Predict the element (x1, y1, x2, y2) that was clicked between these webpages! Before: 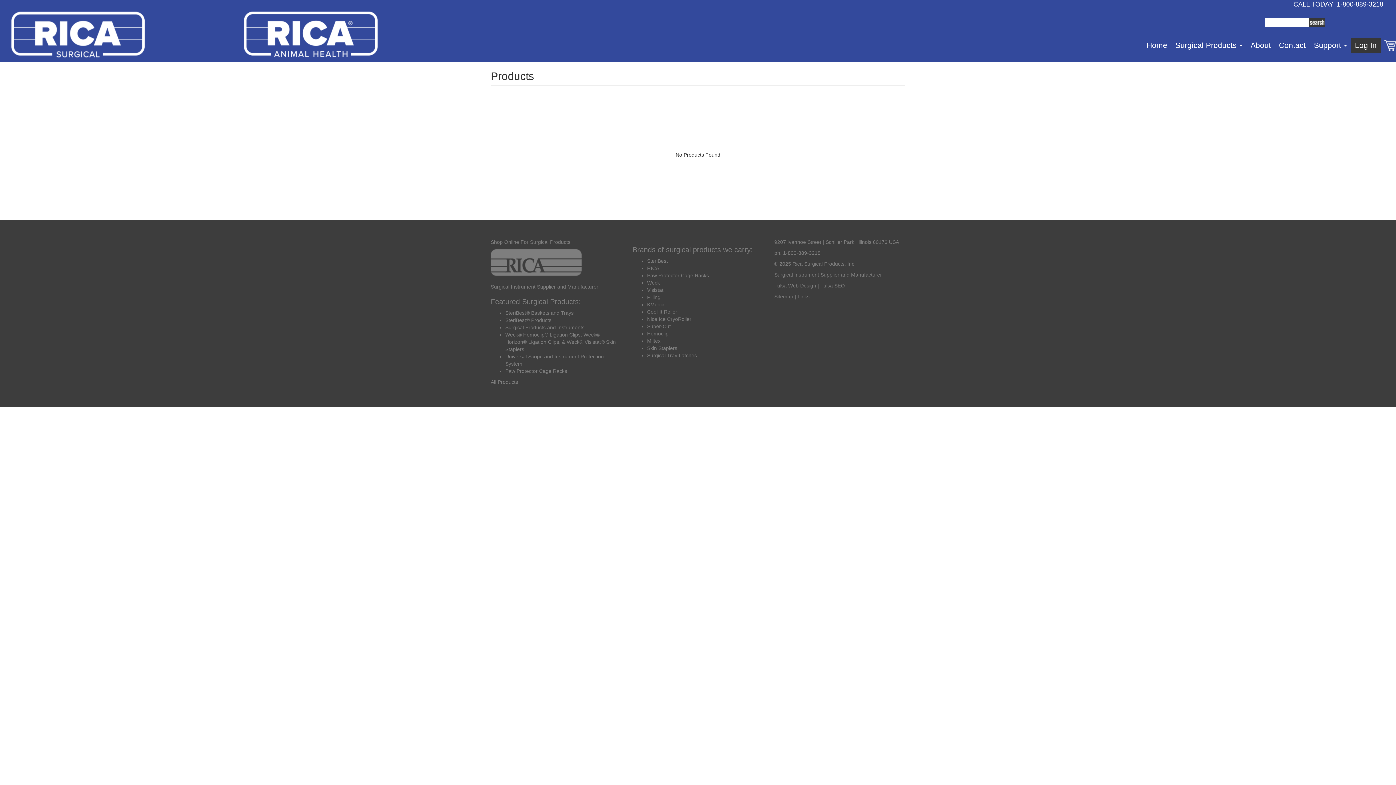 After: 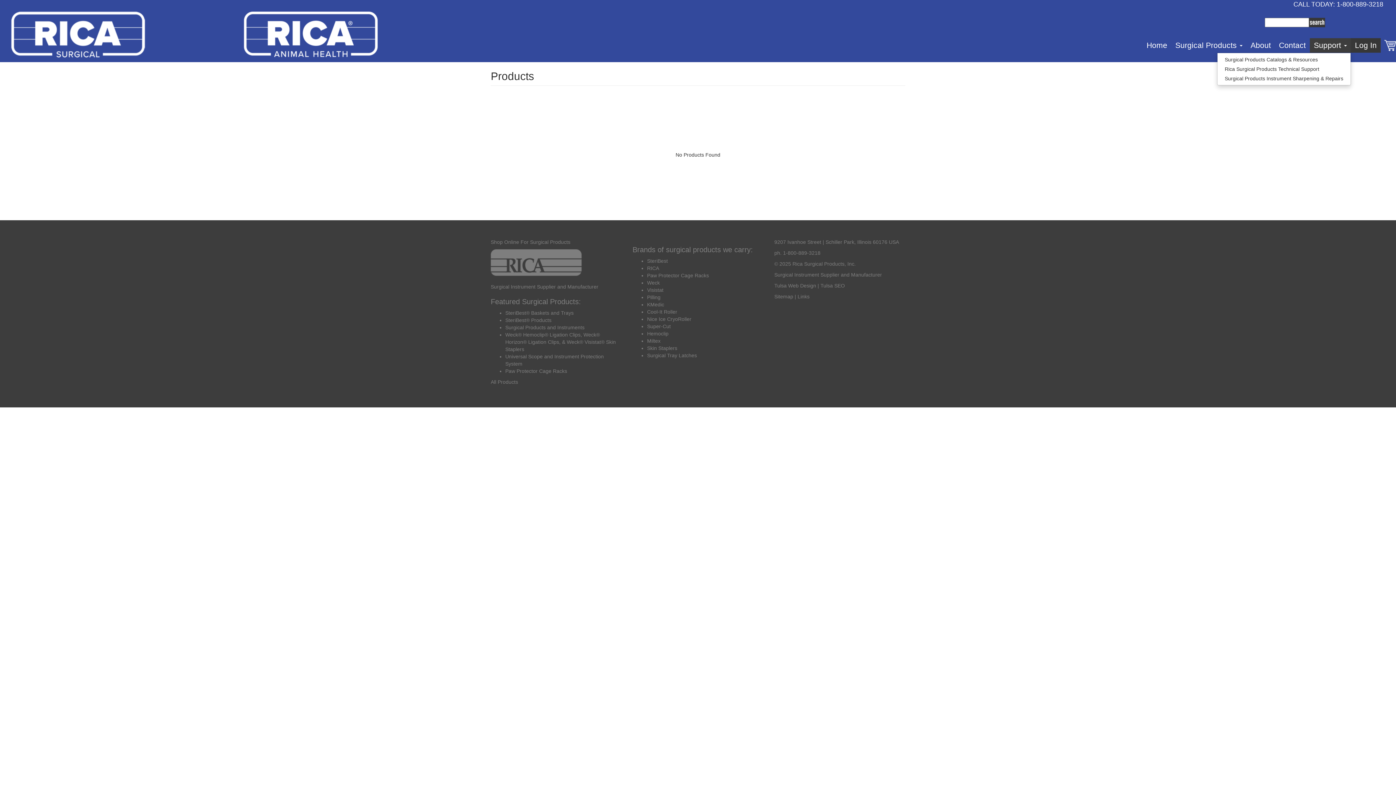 Action: label: Support  bbox: (1310, 38, 1351, 52)